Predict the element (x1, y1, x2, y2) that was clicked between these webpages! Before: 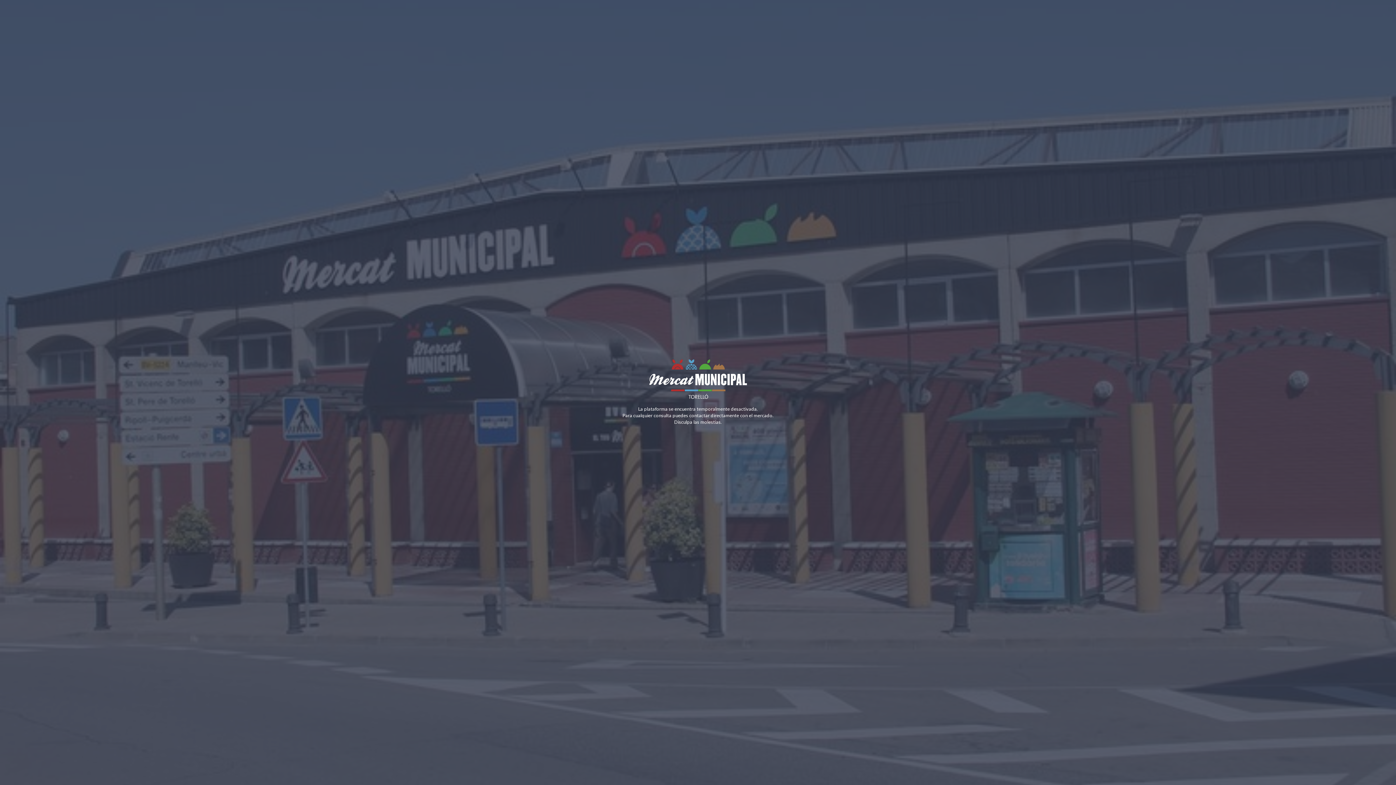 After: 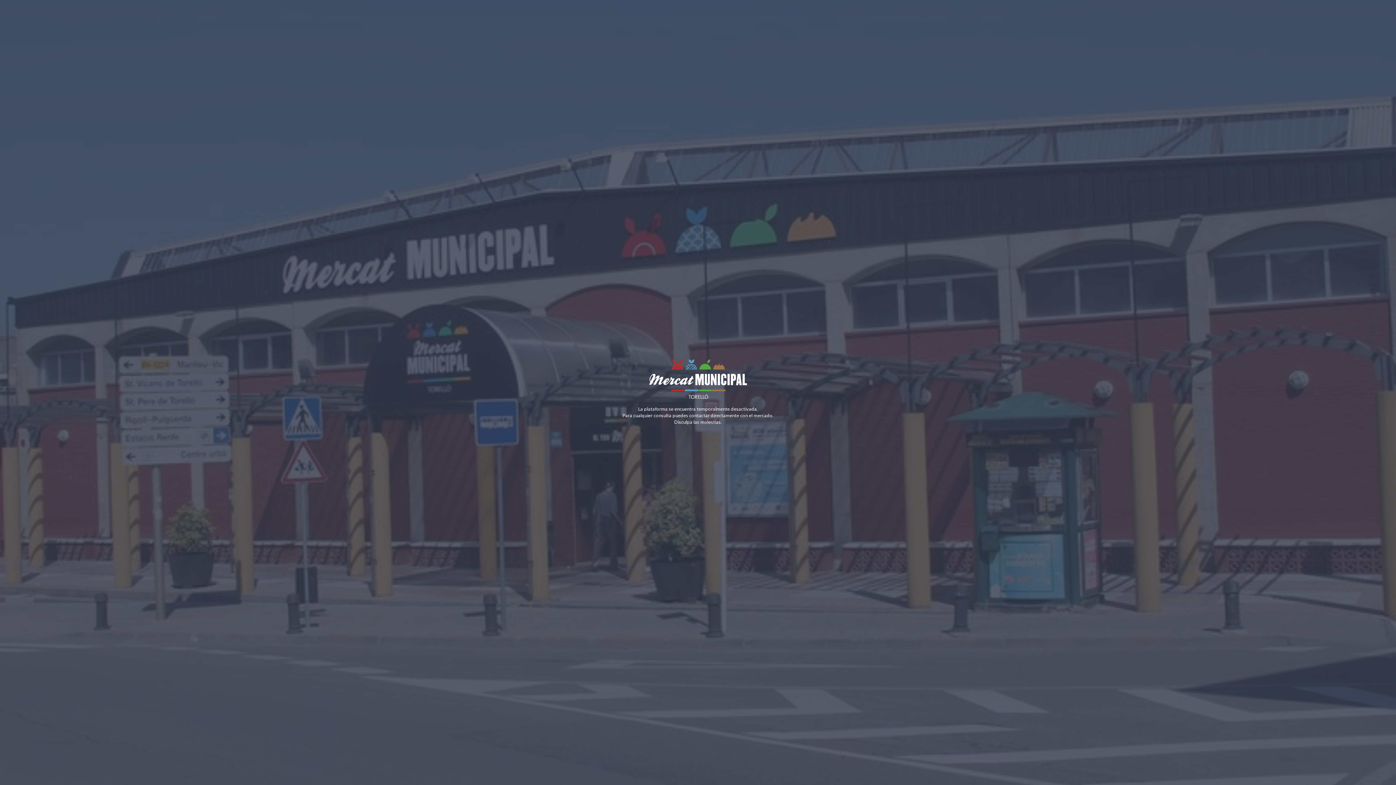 Action: bbox: (643, 356, 752, 401)